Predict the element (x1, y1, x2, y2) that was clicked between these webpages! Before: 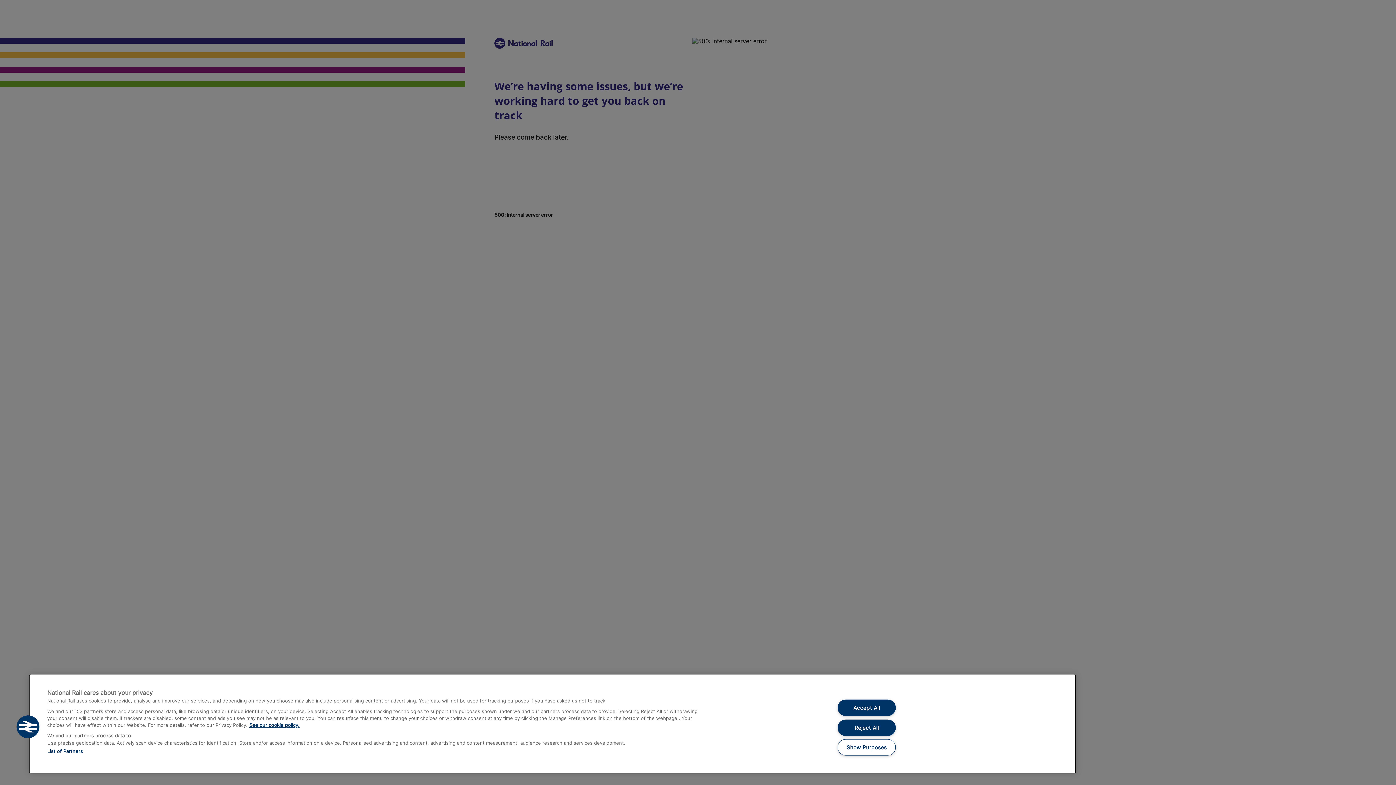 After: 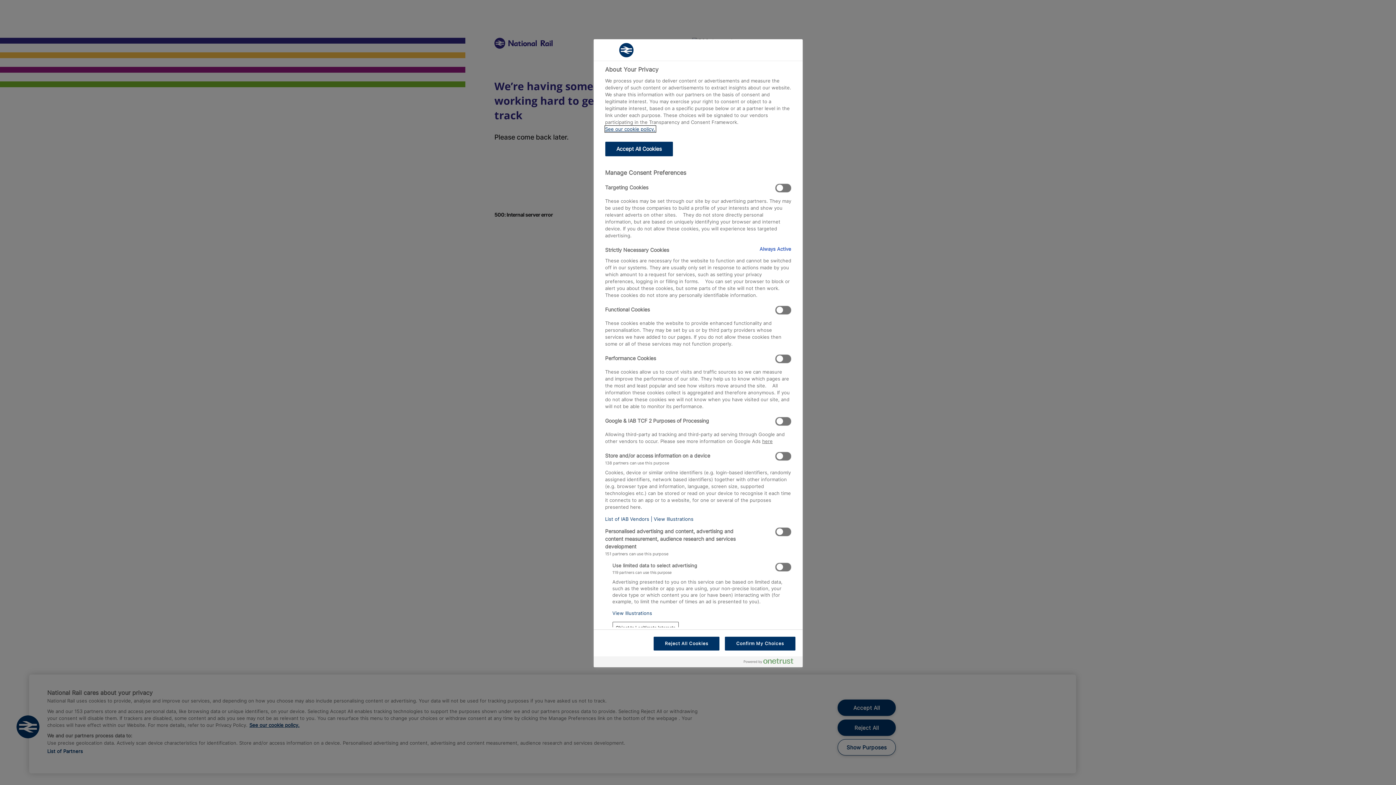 Action: label: Show Purposes bbox: (837, 739, 895, 756)